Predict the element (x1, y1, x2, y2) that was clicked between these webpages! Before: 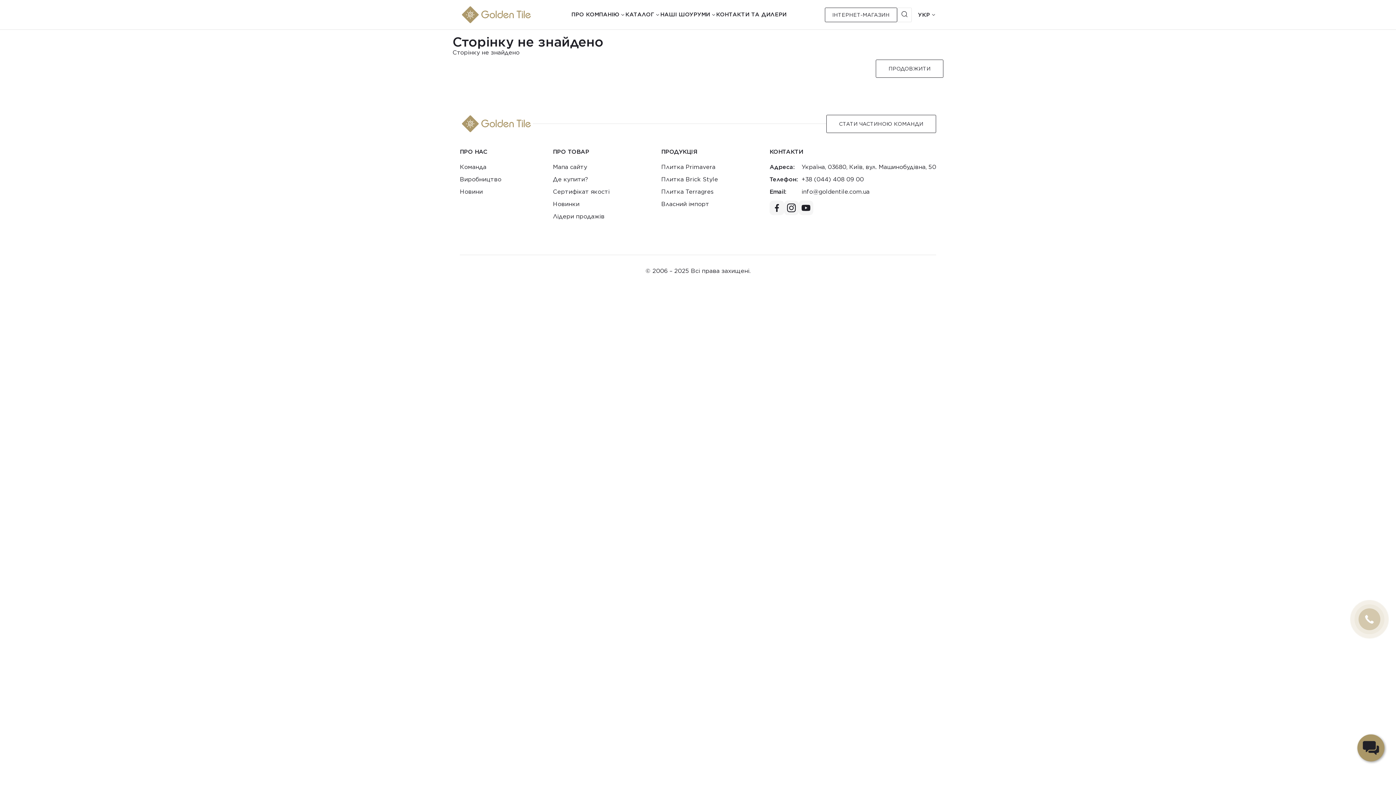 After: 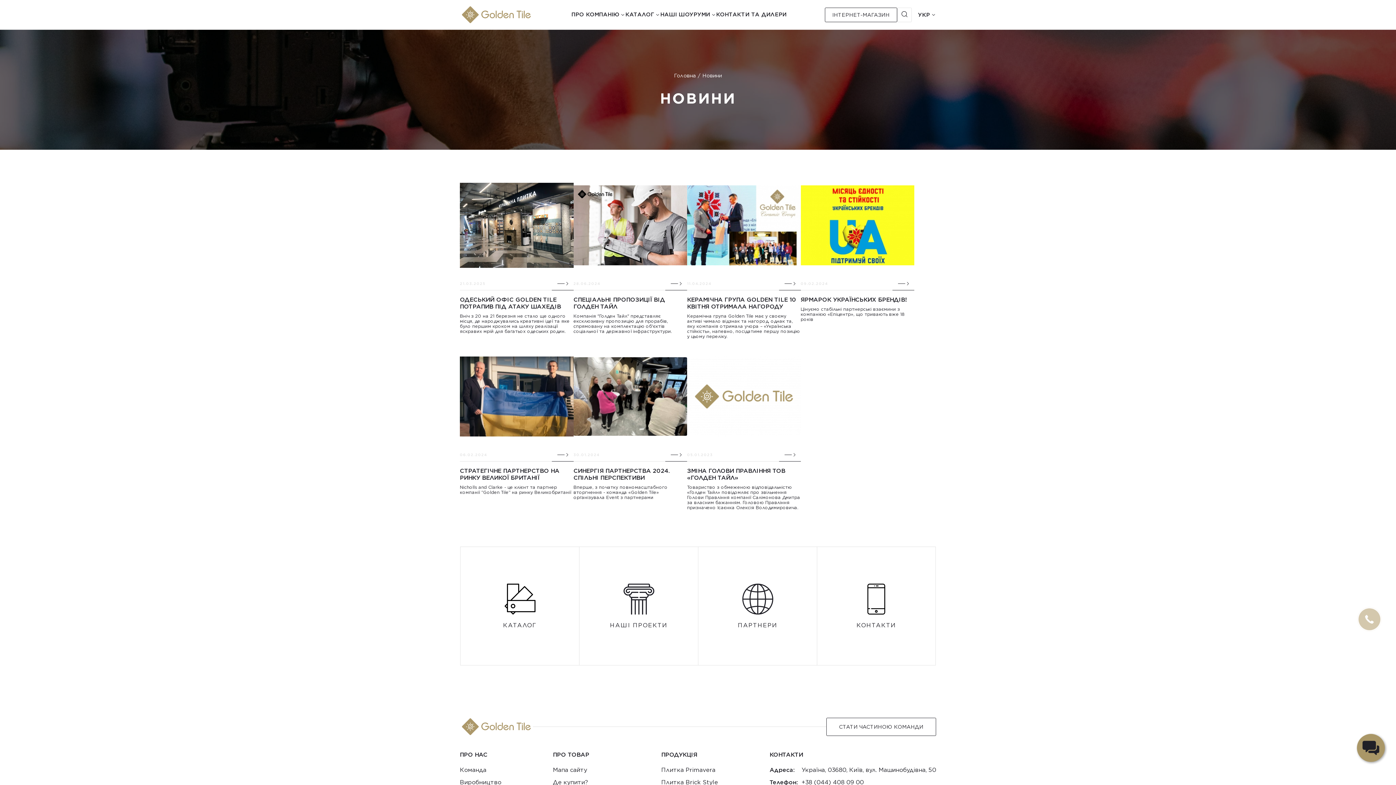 Action: label: Новини bbox: (460, 188, 482, 195)